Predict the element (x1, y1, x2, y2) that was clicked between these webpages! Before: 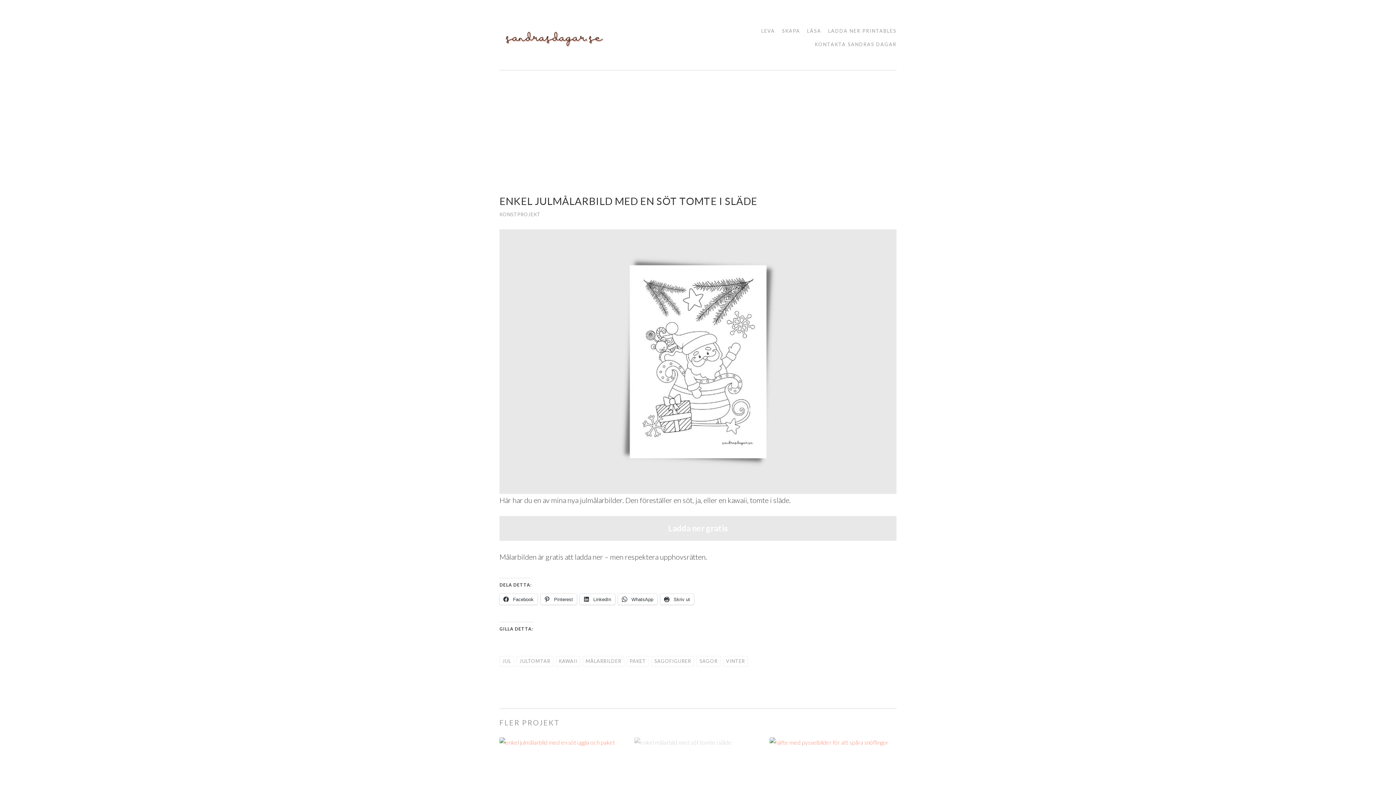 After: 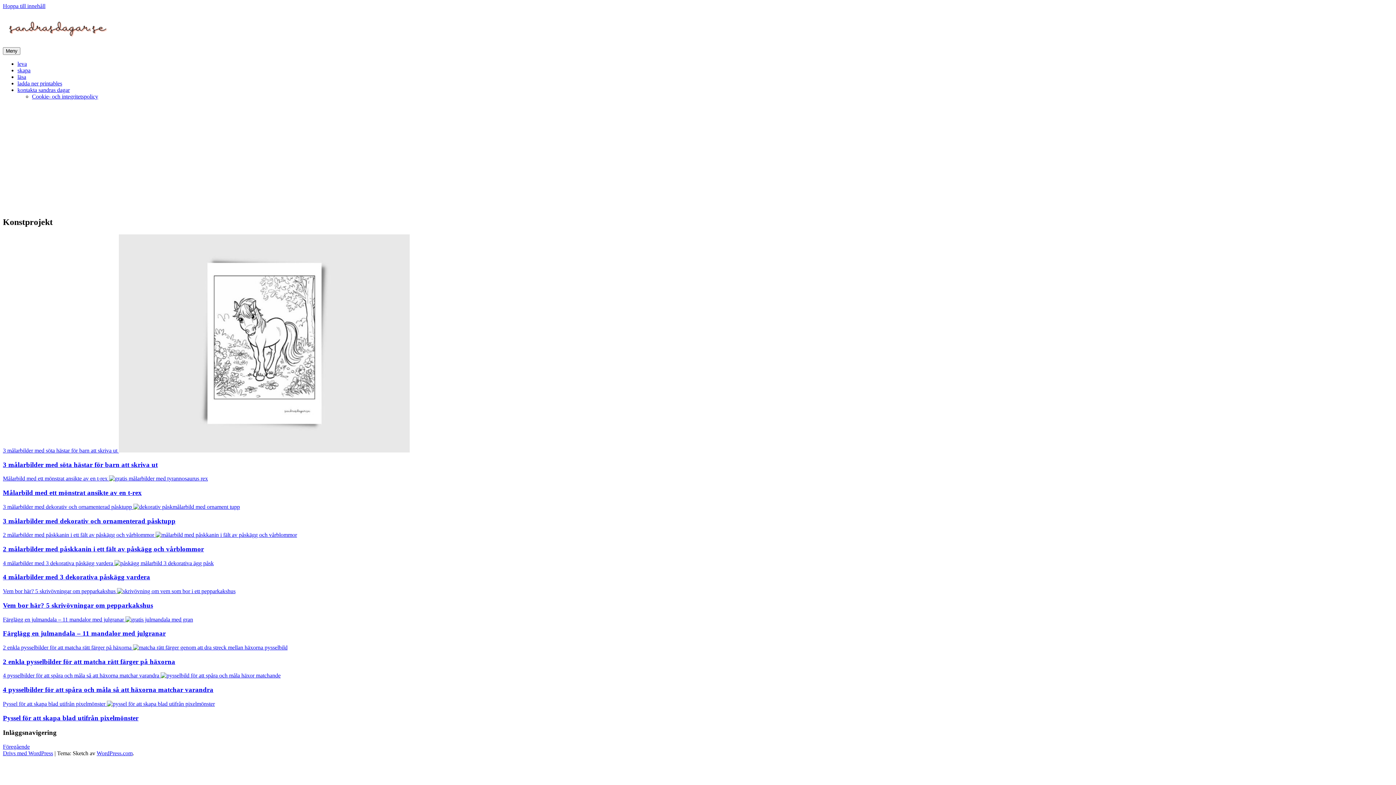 Action: bbox: (2, 234, 32, 240) label: Konstprojekt